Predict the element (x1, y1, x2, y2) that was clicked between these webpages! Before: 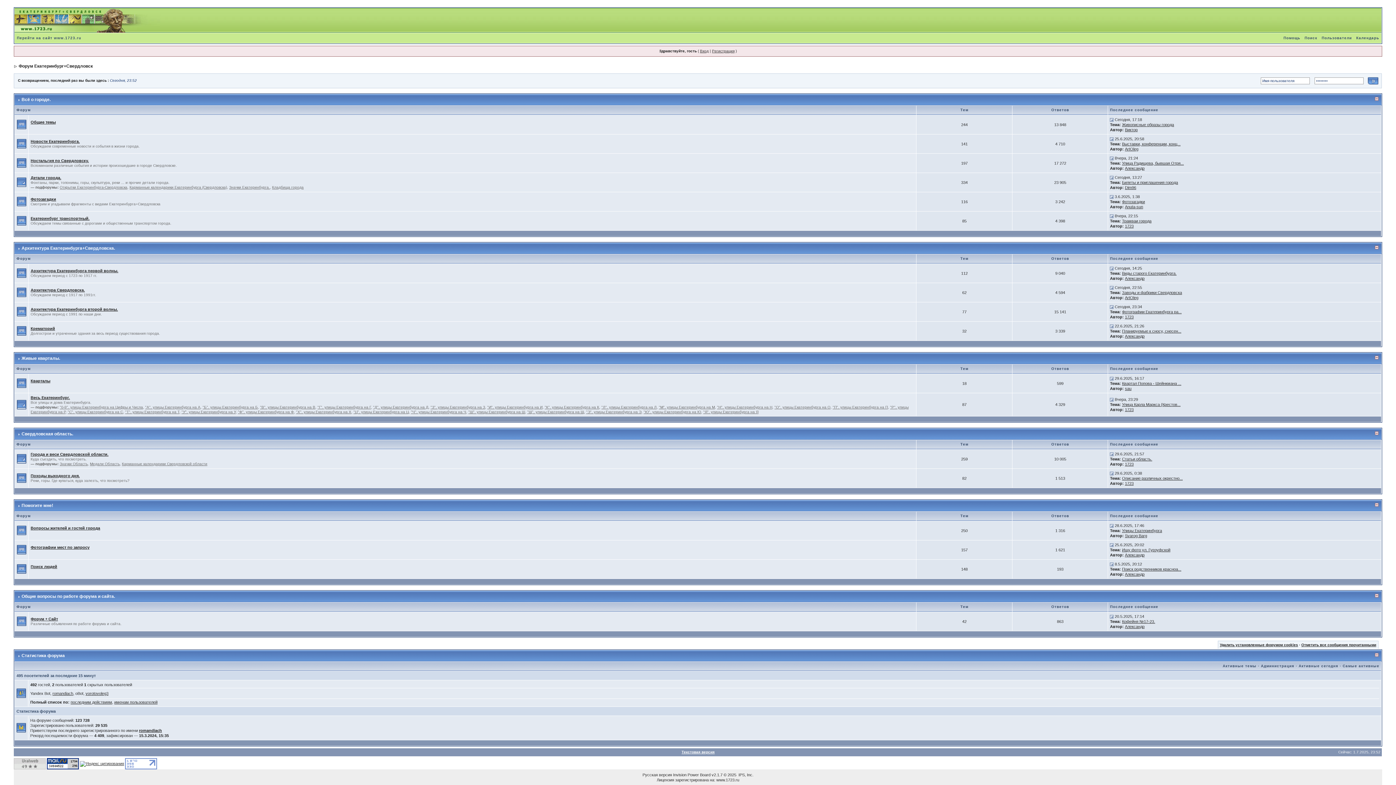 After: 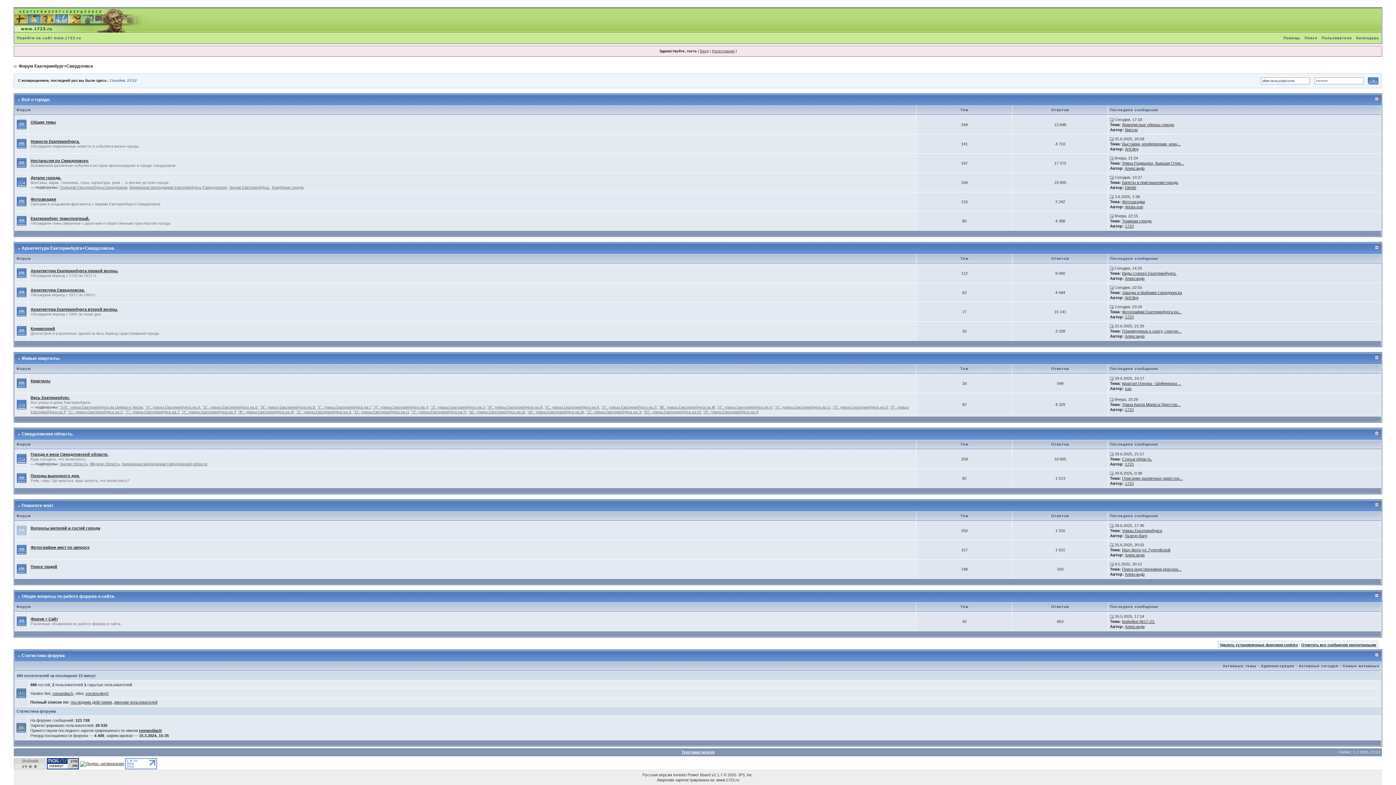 Action: bbox: (16, 528, 26, 532)